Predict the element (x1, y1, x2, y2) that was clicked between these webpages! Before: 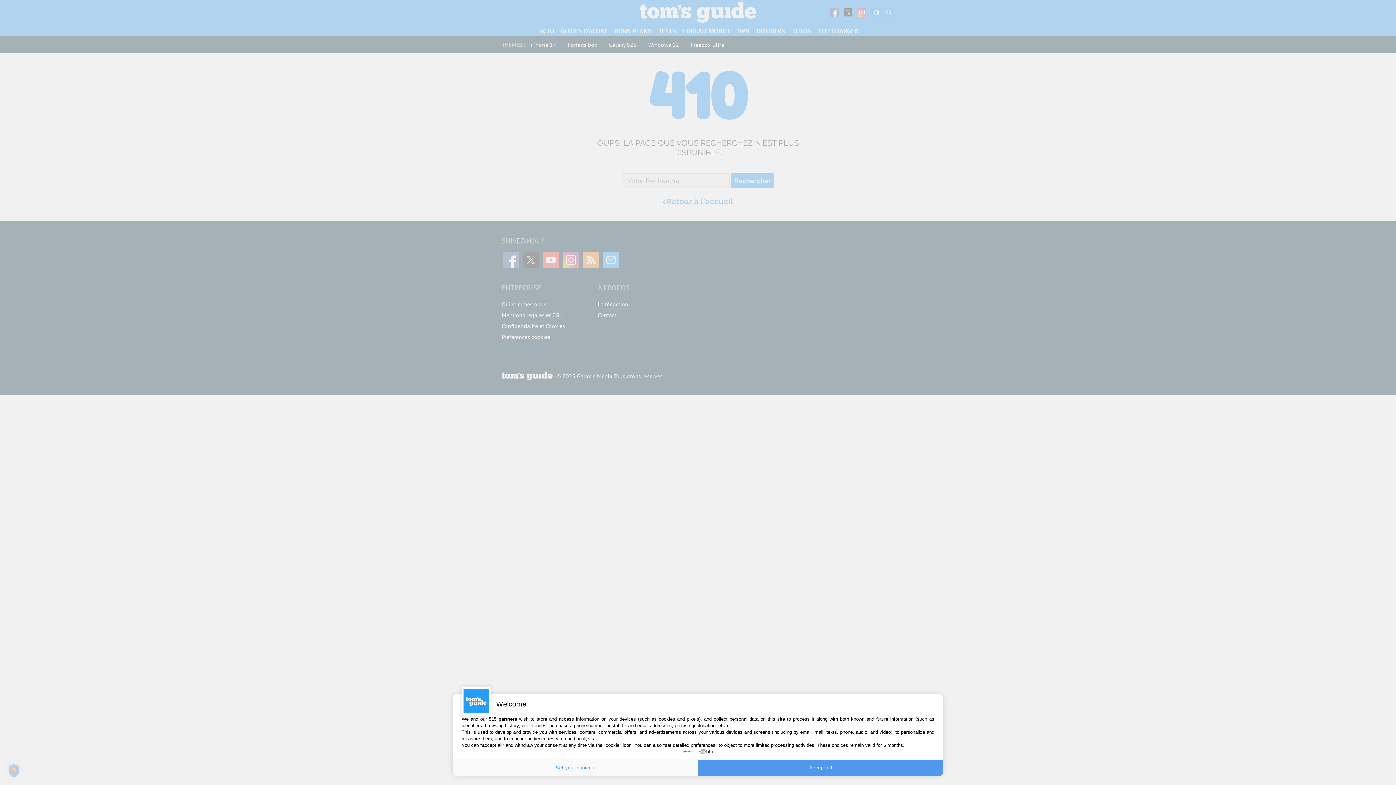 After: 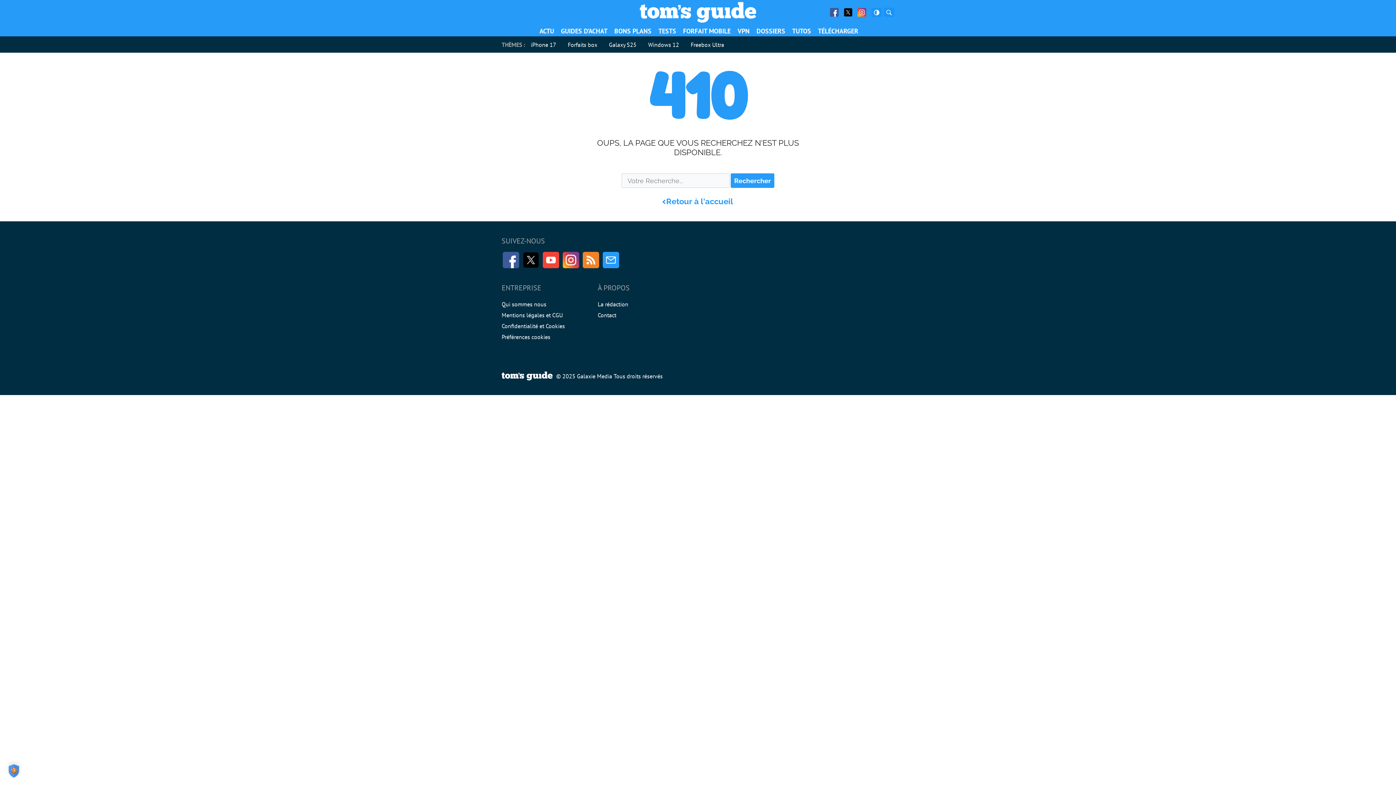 Action: bbox: (698, 760, 943, 776) label: Accept all